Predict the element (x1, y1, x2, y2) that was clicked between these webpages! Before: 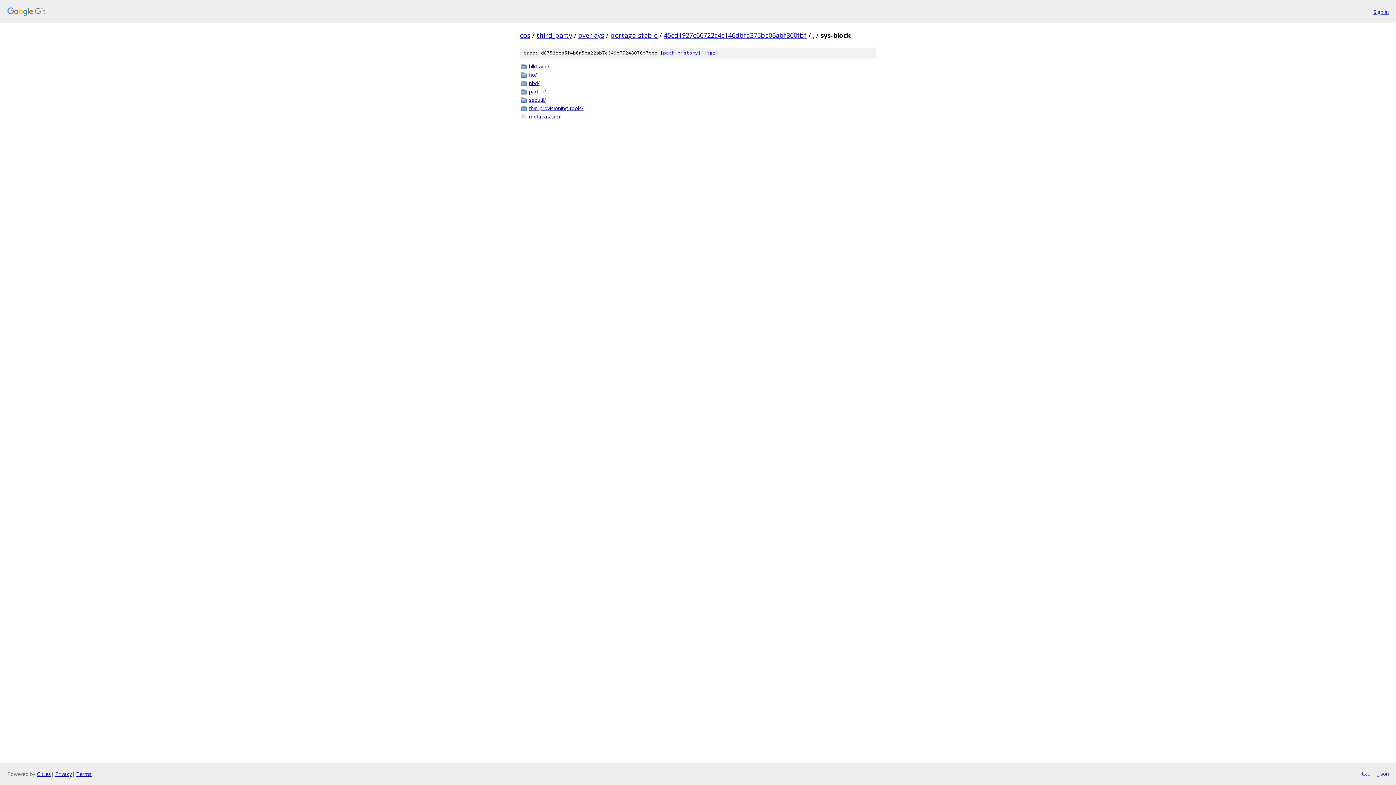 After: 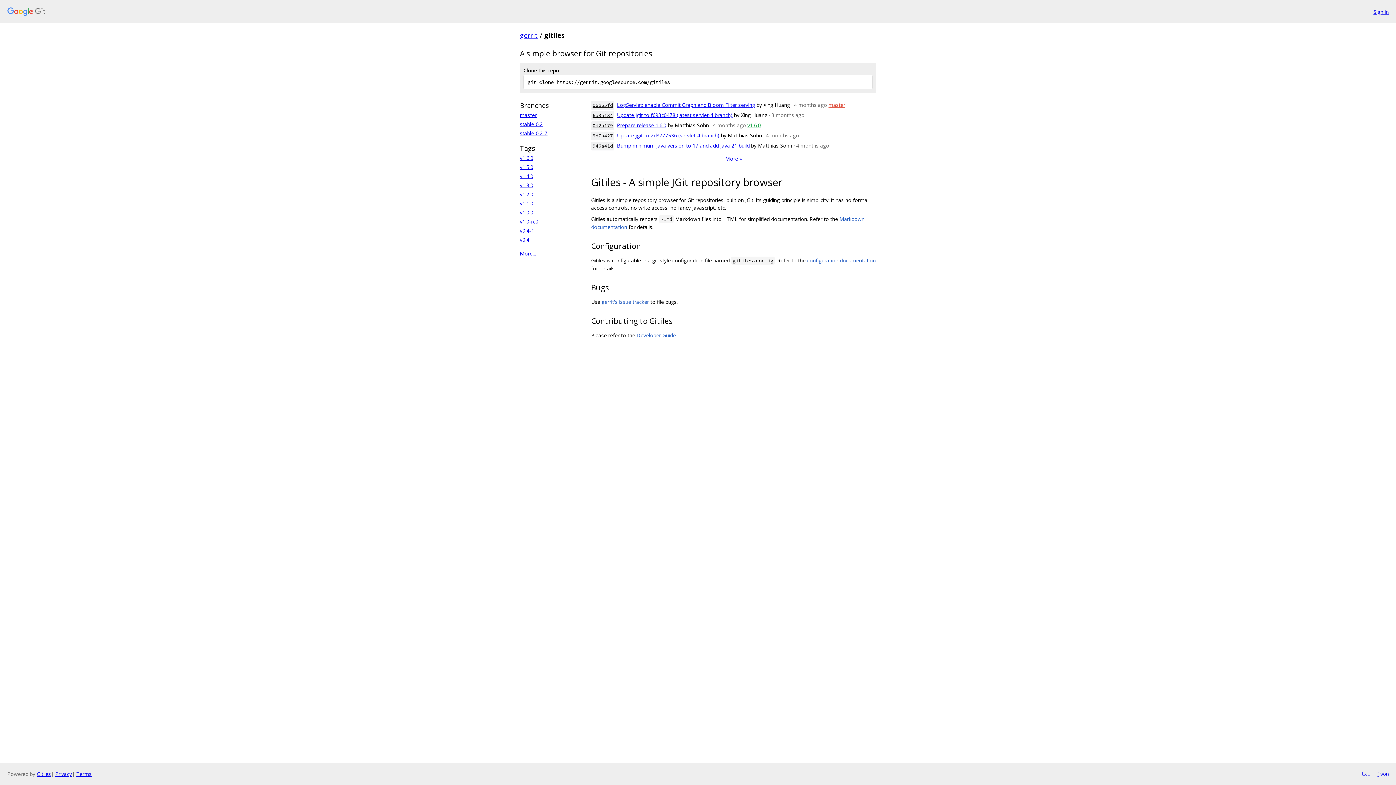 Action: label: Gitiles bbox: (36, 770, 50, 777)